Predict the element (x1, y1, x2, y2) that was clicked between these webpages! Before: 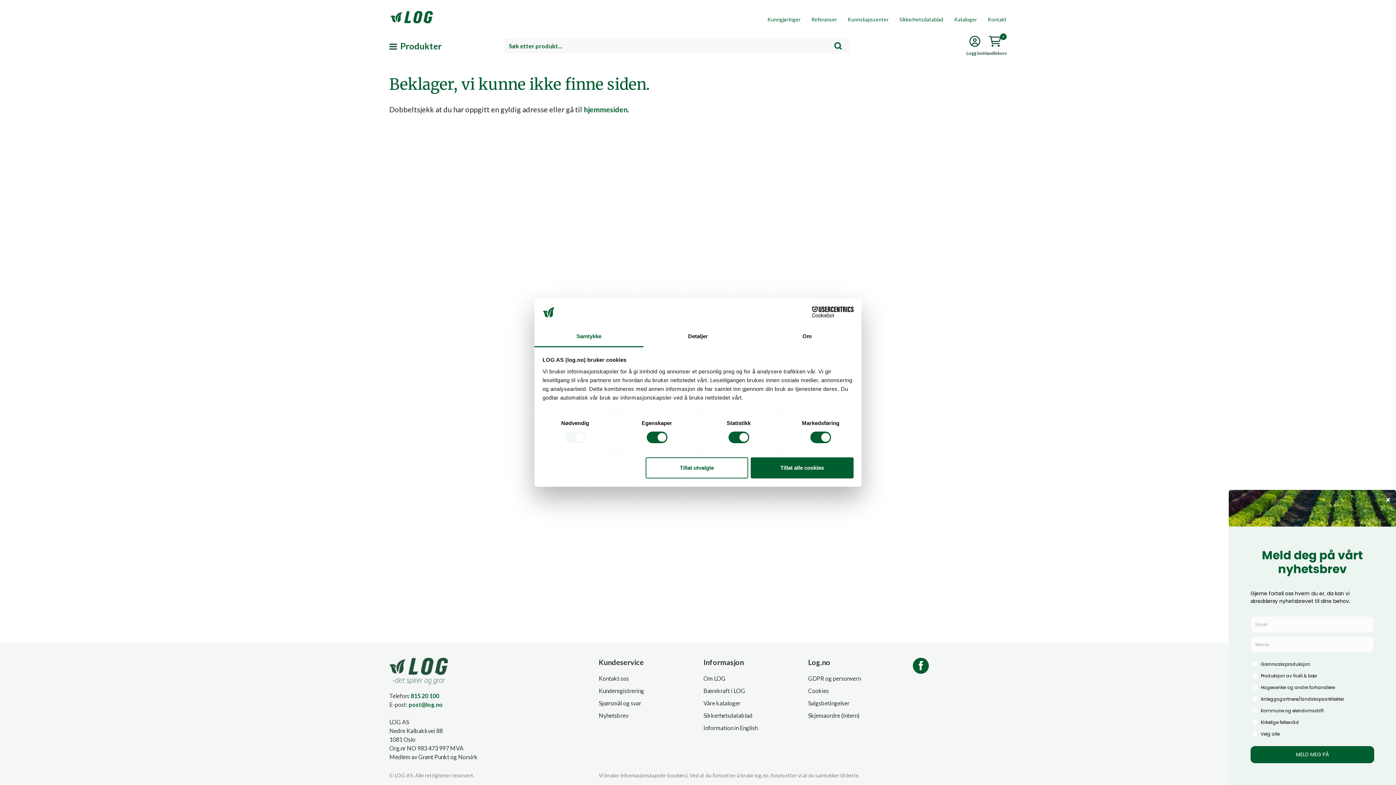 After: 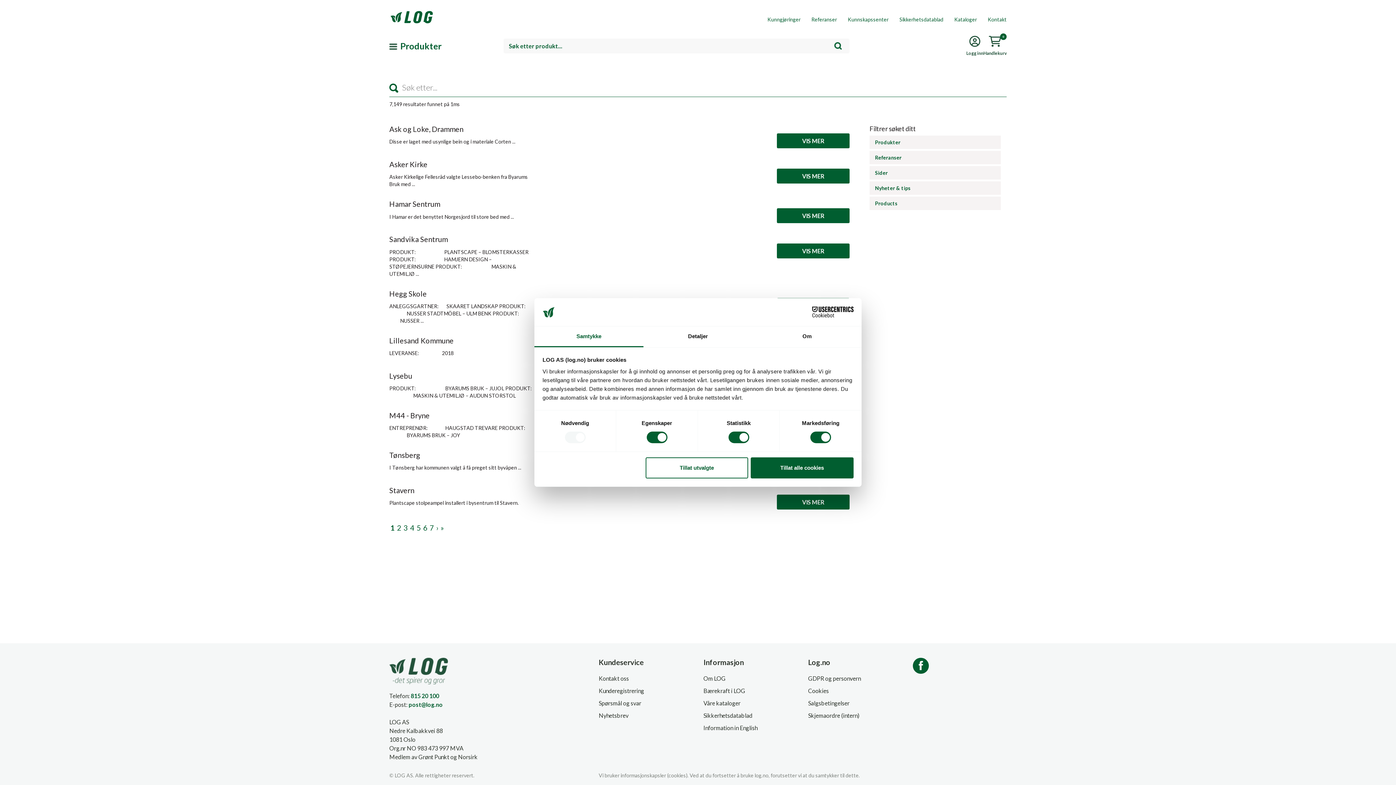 Action: bbox: (834, 38, 849, 53)